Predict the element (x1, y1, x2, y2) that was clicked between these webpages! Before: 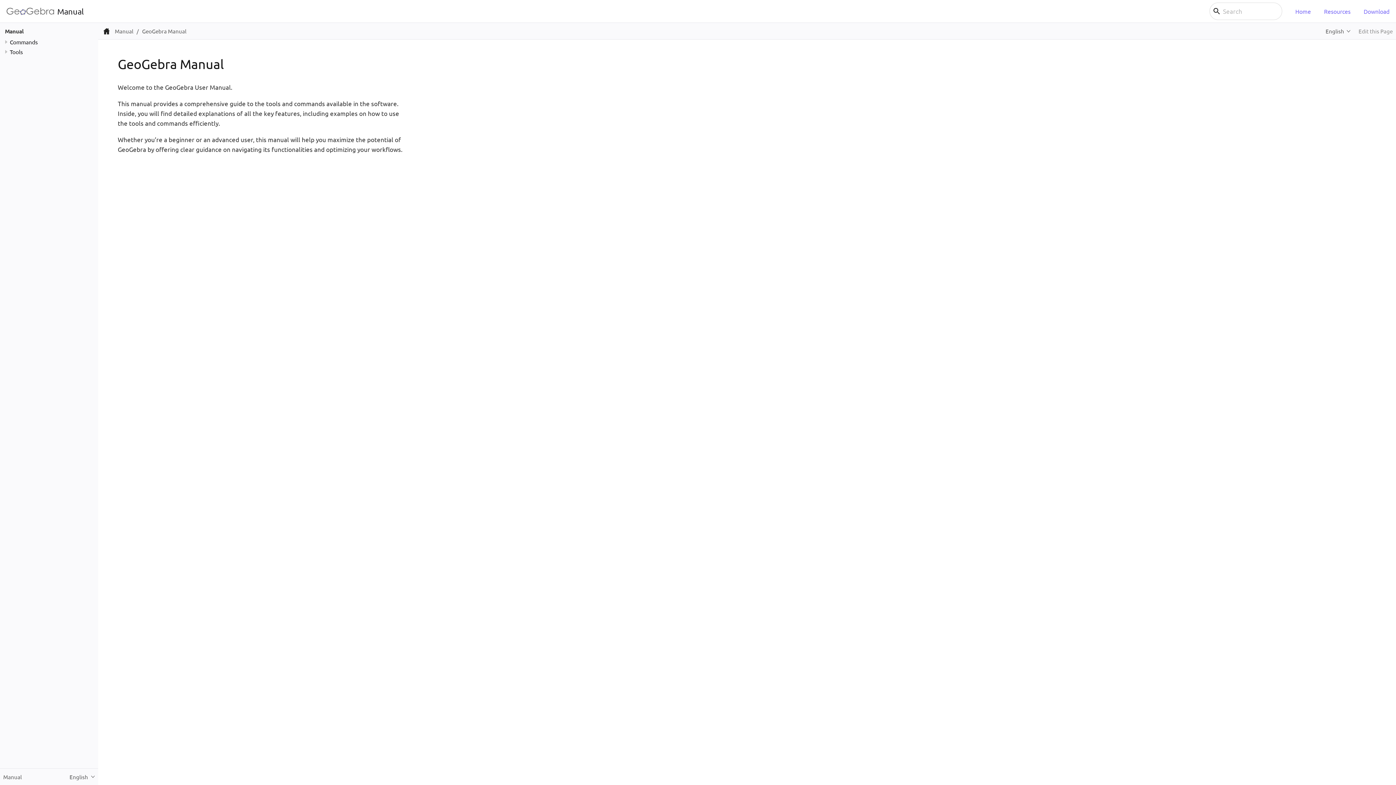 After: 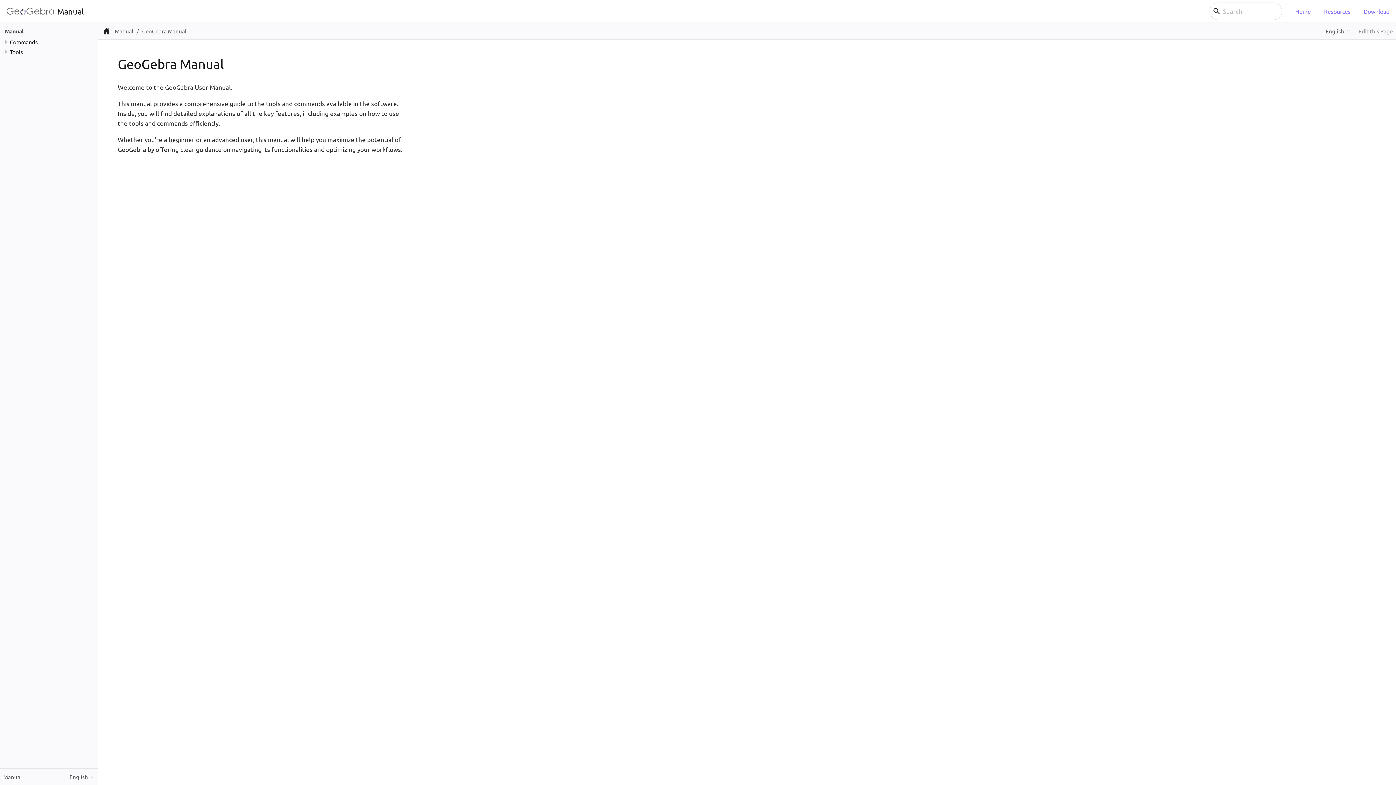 Action: bbox: (102, 27, 110, 35)